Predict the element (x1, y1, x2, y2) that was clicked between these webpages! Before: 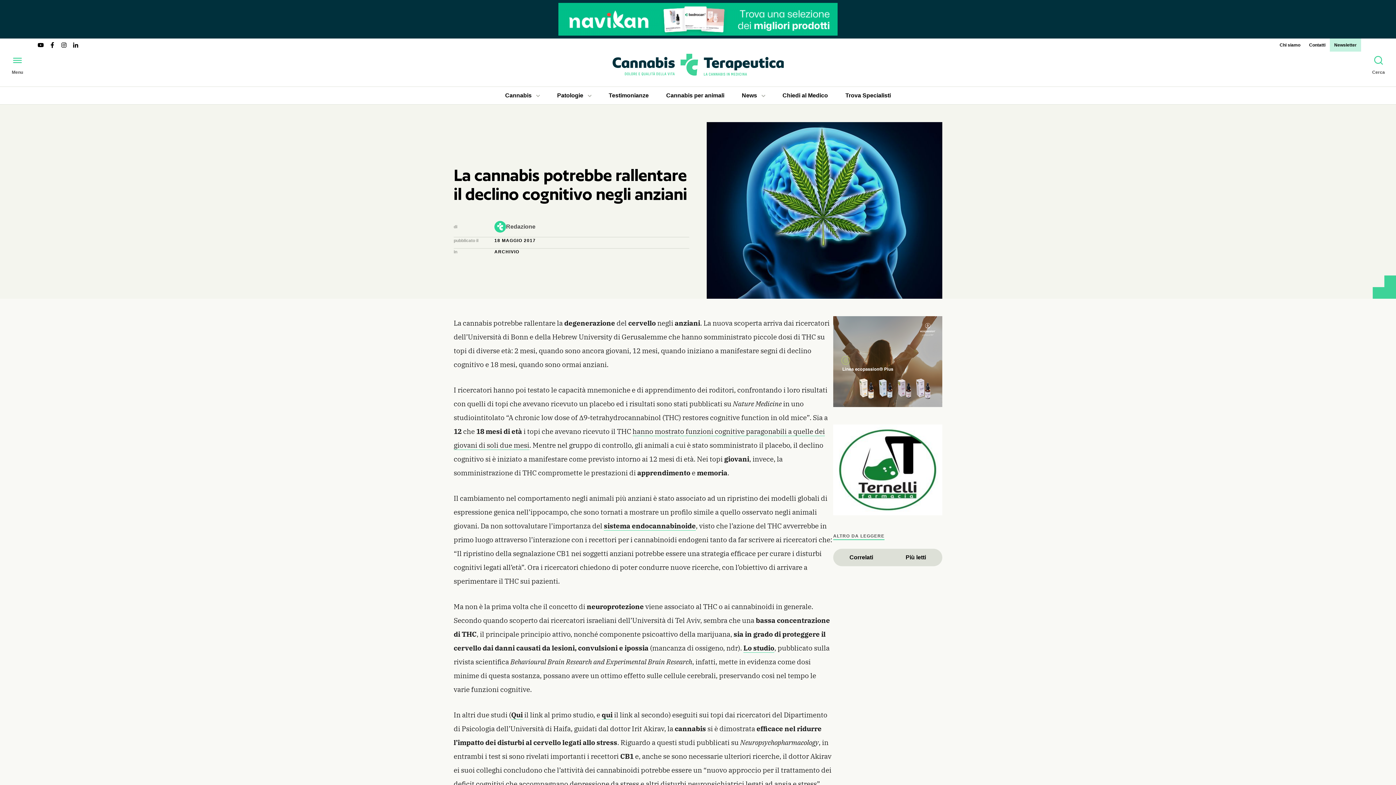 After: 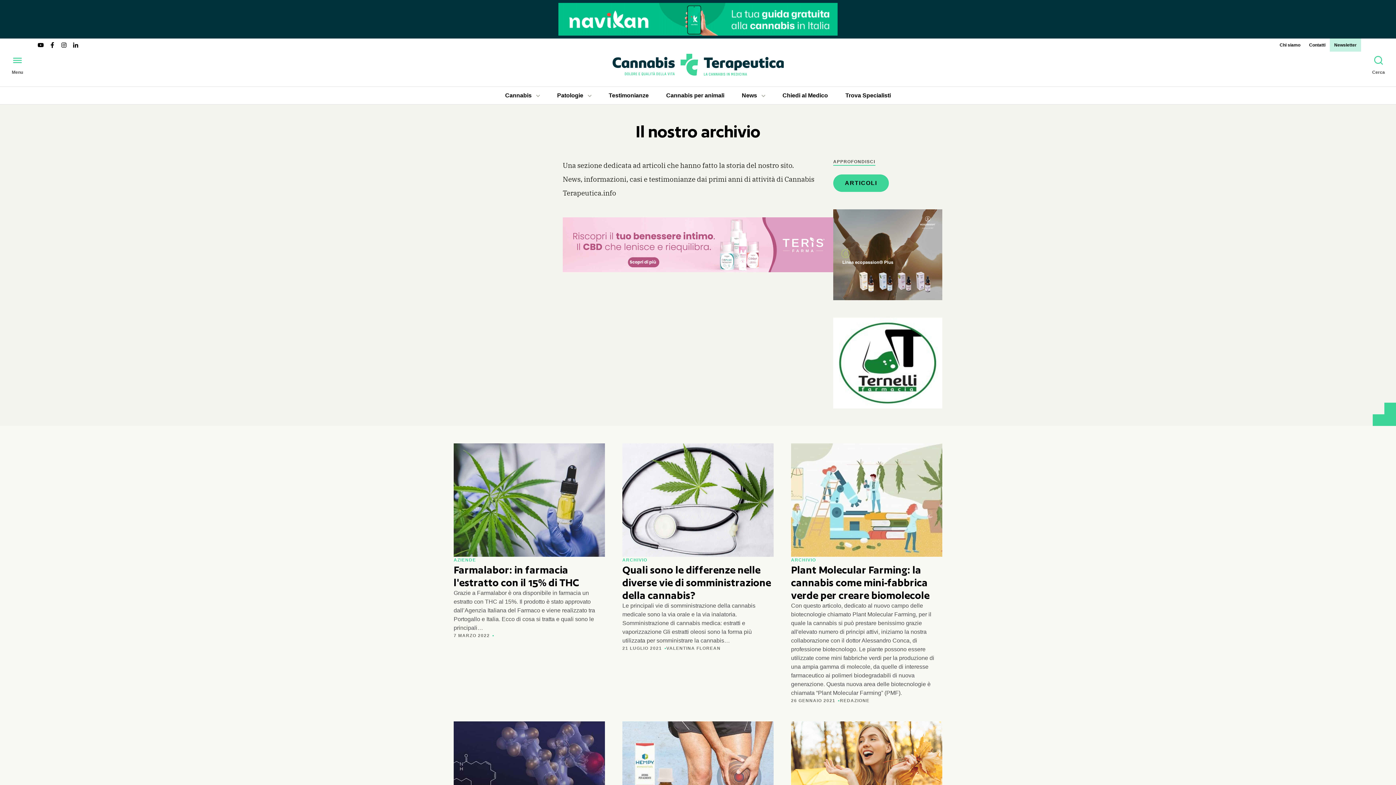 Action: label: ARCHIVIO bbox: (494, 249, 519, 254)